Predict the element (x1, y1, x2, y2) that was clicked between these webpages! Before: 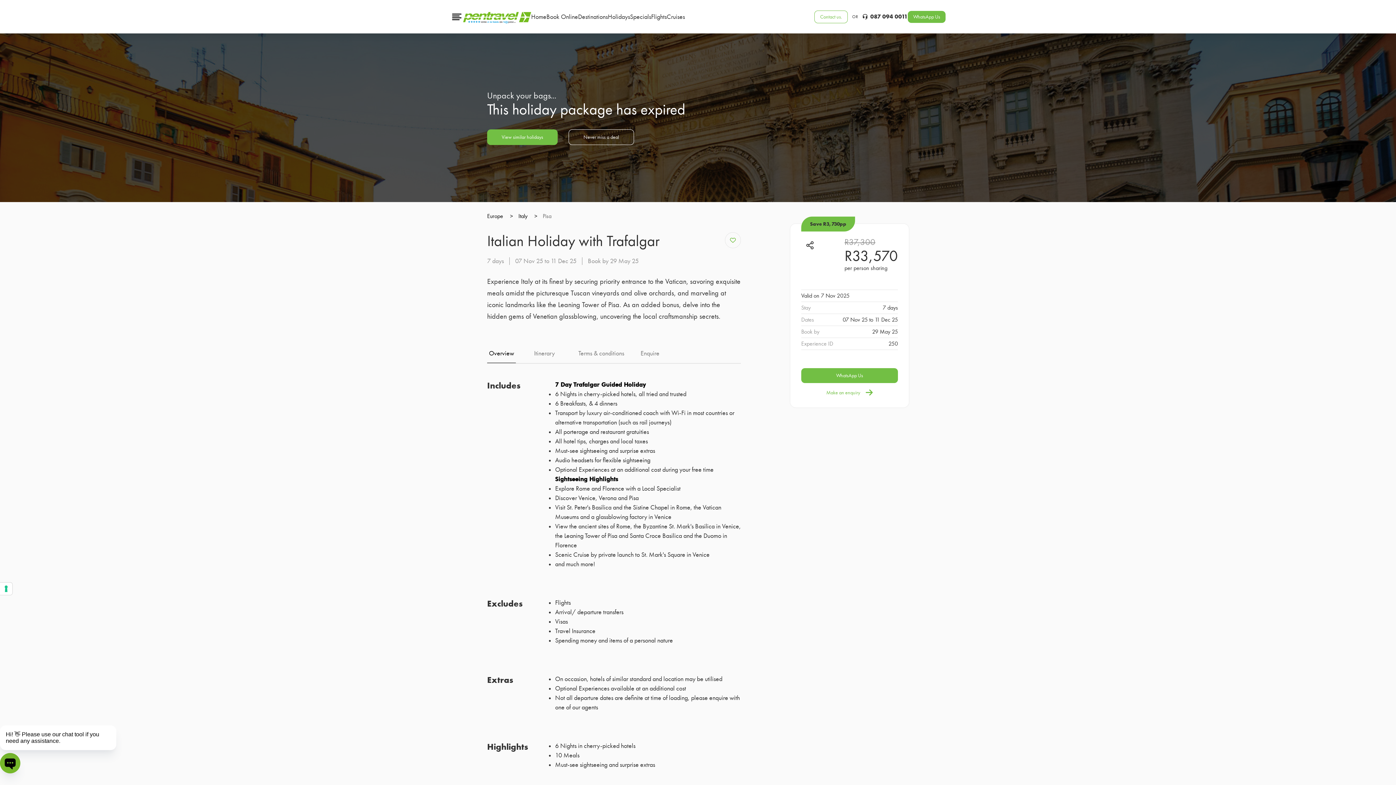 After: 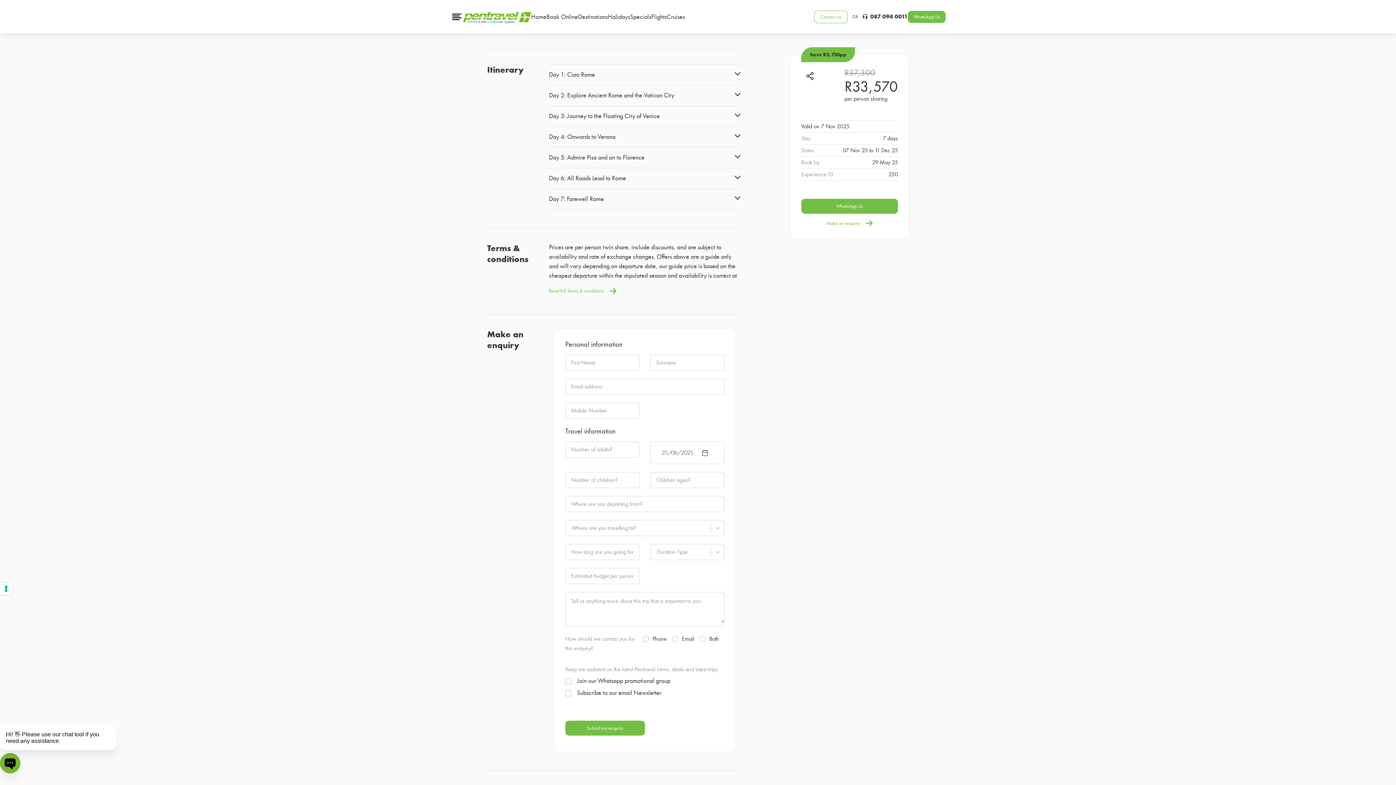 Action: bbox: (638, 344, 661, 362) label: Enquire